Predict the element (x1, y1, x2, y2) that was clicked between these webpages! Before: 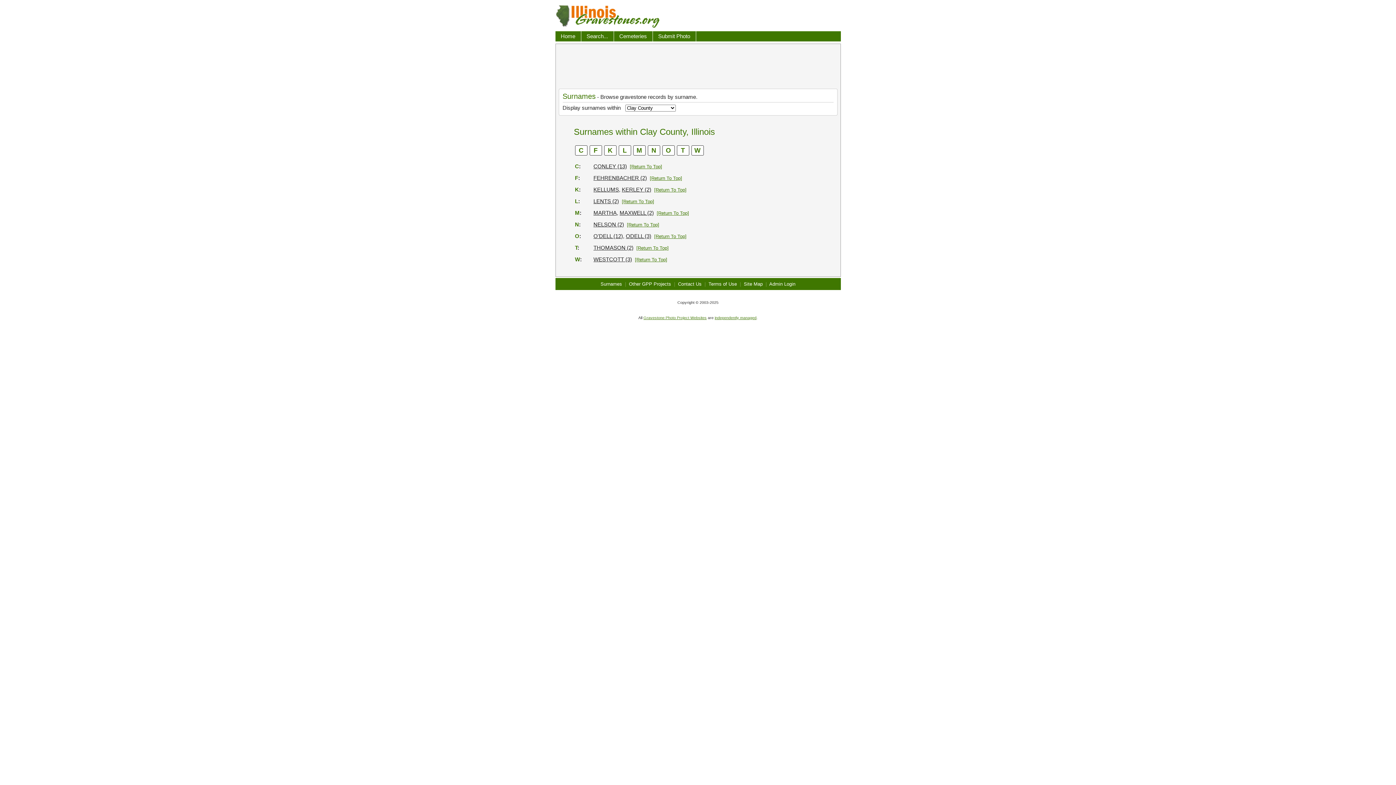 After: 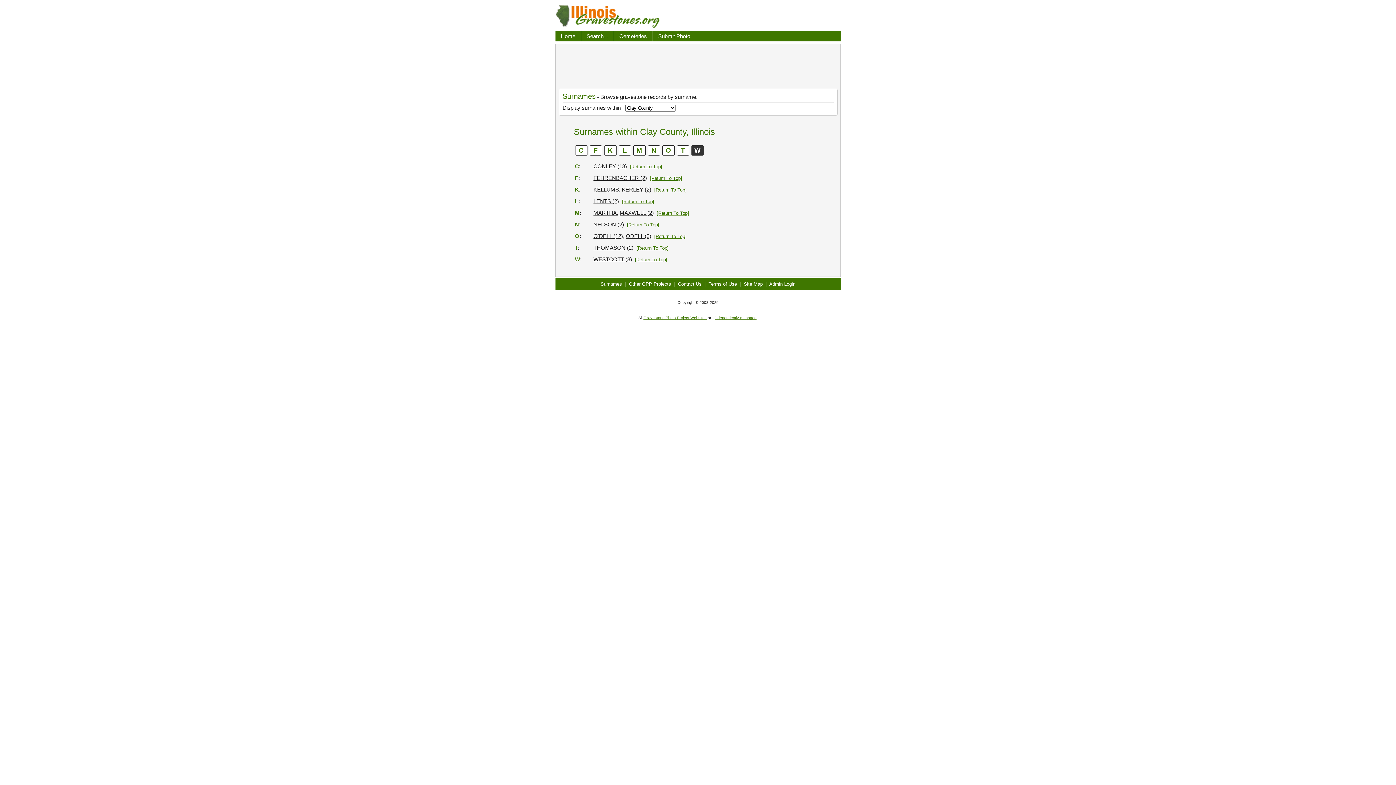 Action: bbox: (691, 145, 703, 155) label: W